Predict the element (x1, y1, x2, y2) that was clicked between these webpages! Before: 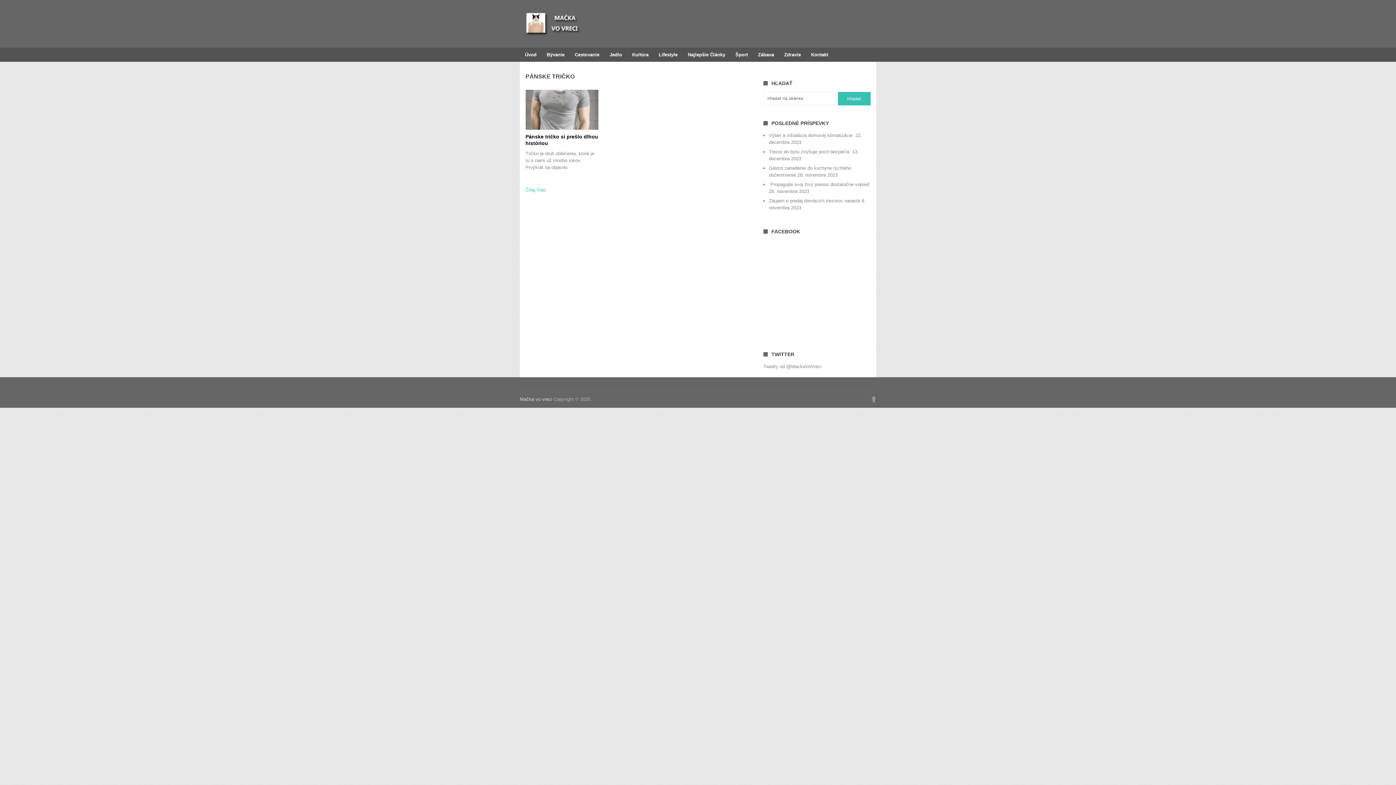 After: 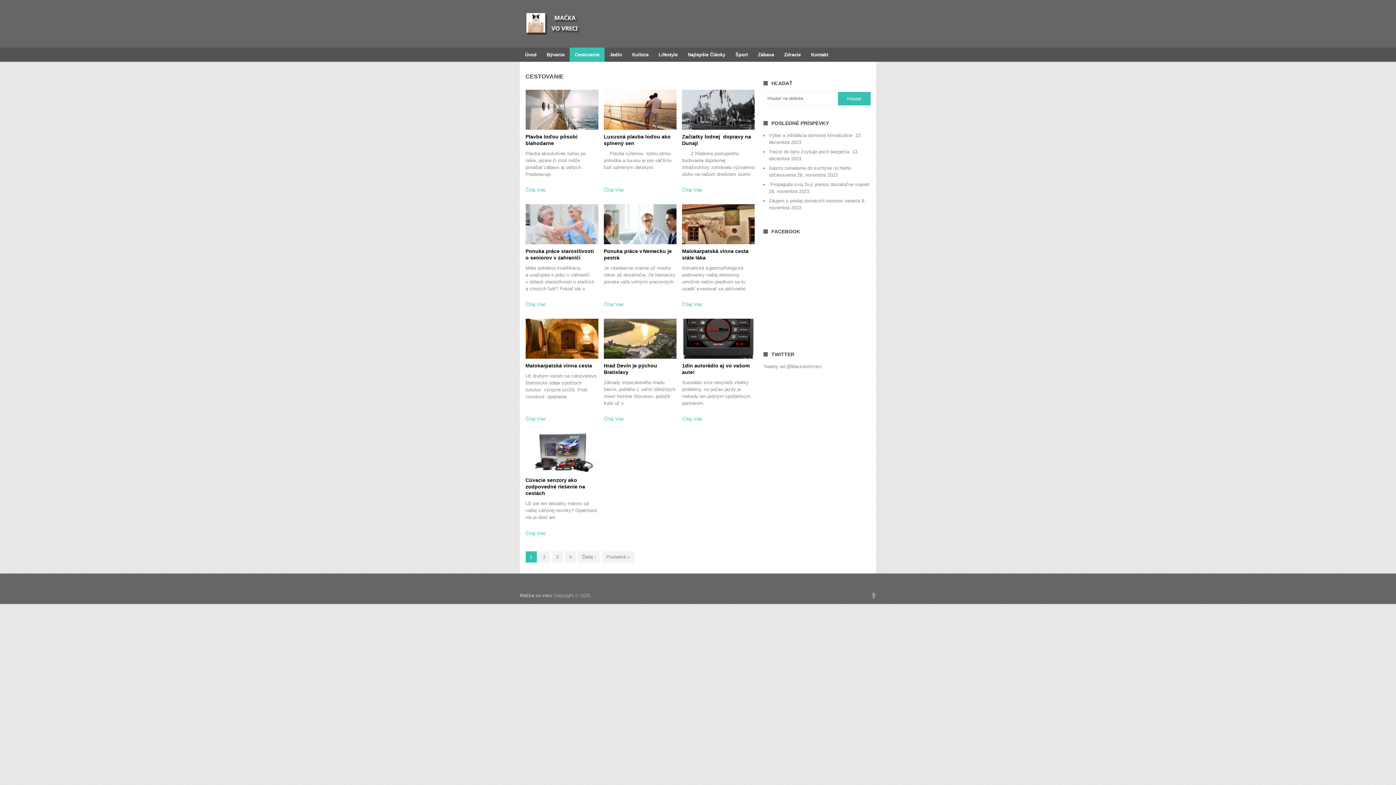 Action: bbox: (569, 47, 604, 61) label: Cestovanie